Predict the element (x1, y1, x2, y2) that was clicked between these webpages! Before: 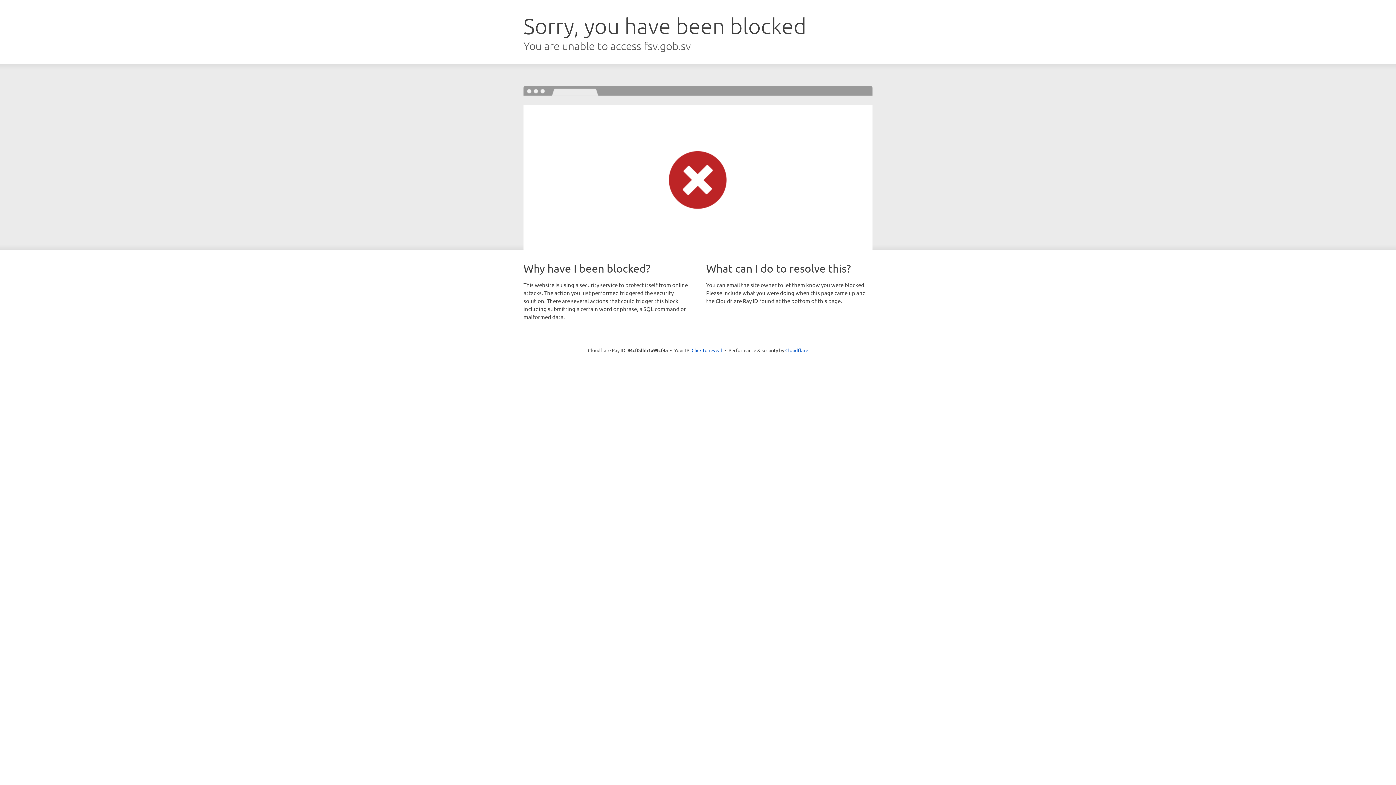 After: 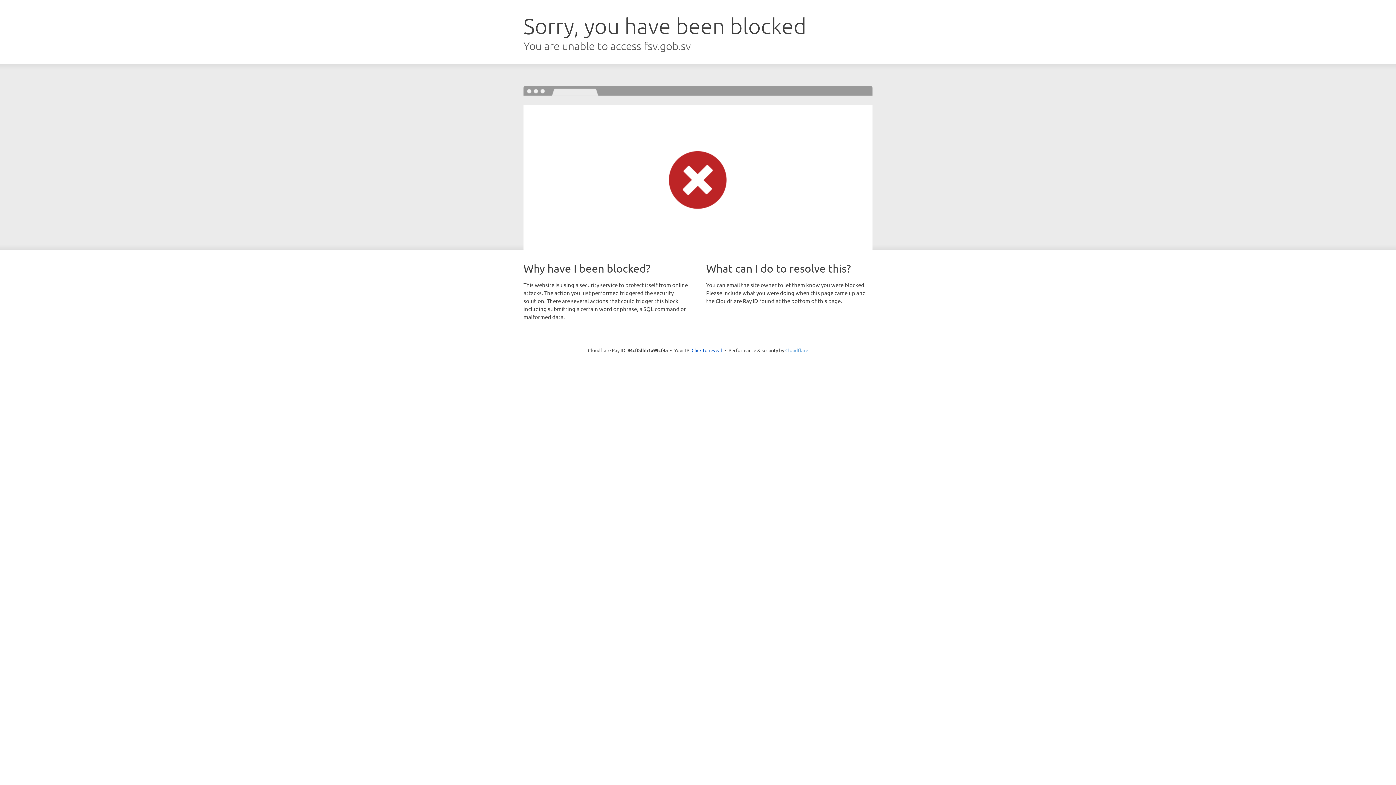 Action: label: Cloudflare bbox: (785, 347, 808, 353)